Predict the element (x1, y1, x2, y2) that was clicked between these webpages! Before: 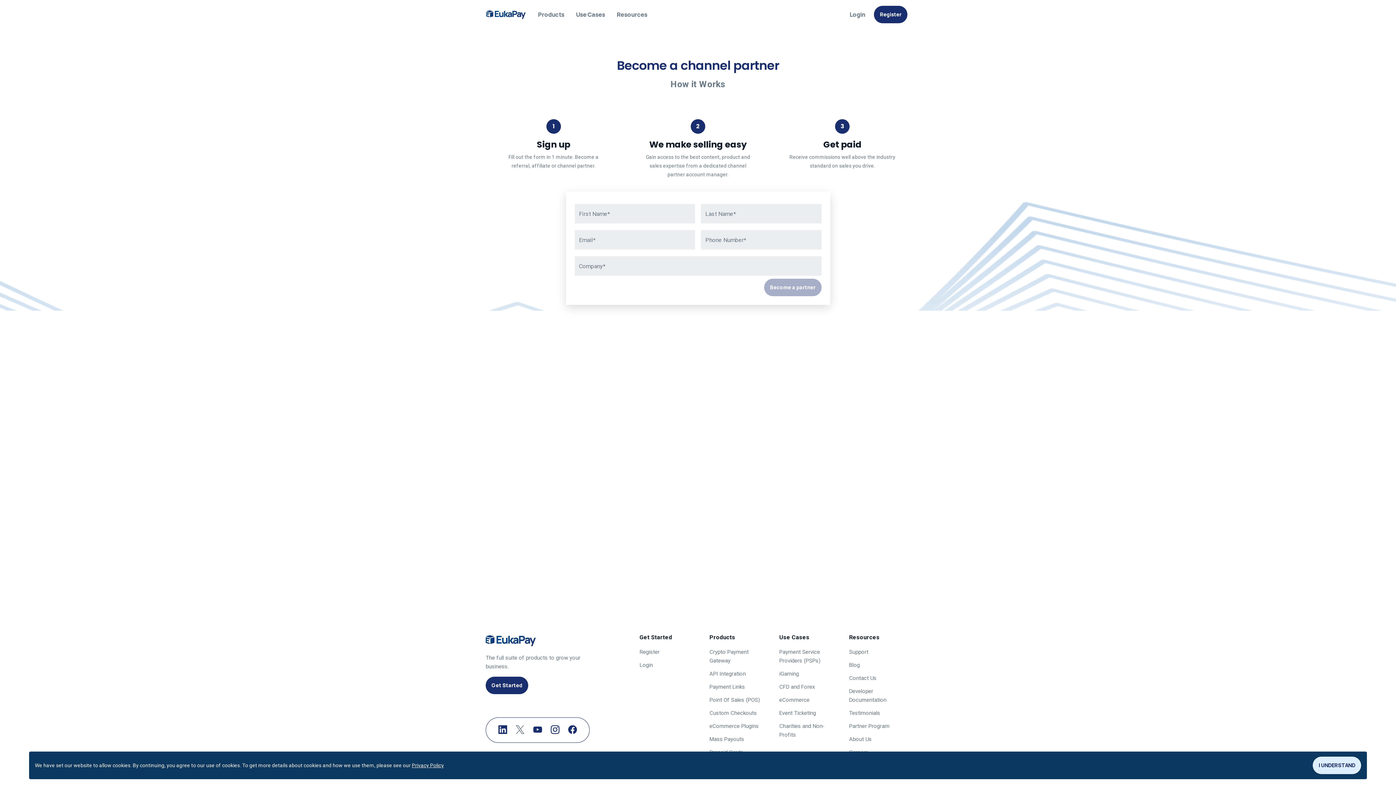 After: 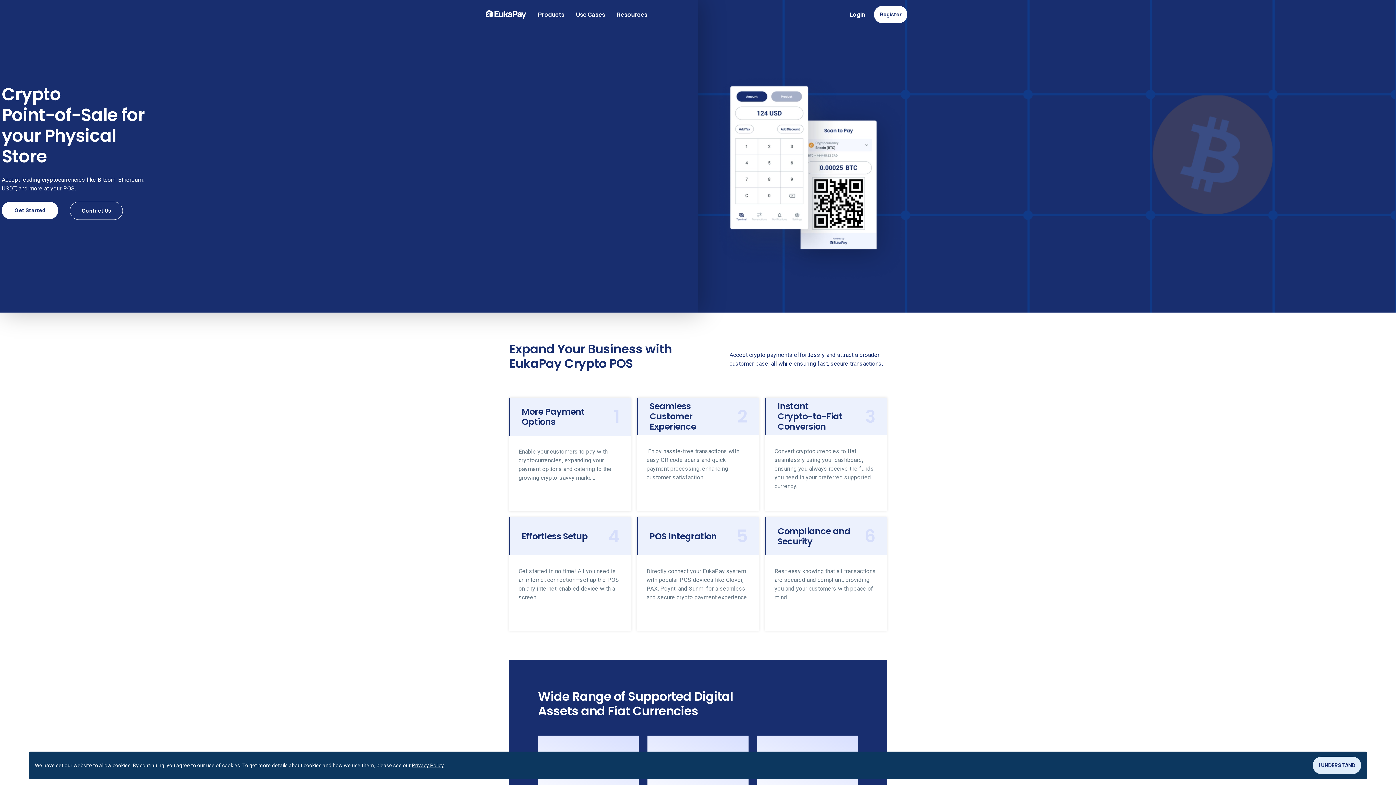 Action: label: Point Of Sales (POS) bbox: (709, 697, 760, 703)